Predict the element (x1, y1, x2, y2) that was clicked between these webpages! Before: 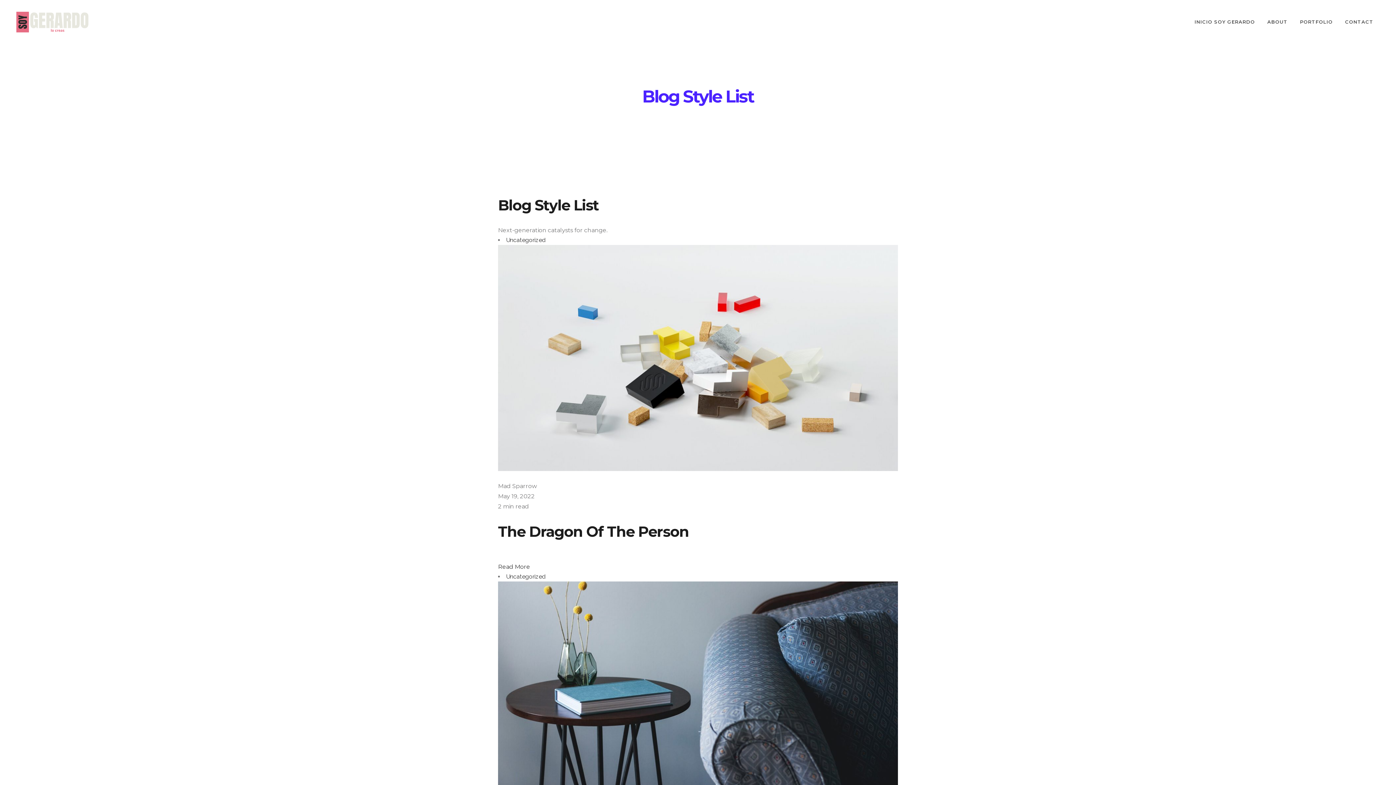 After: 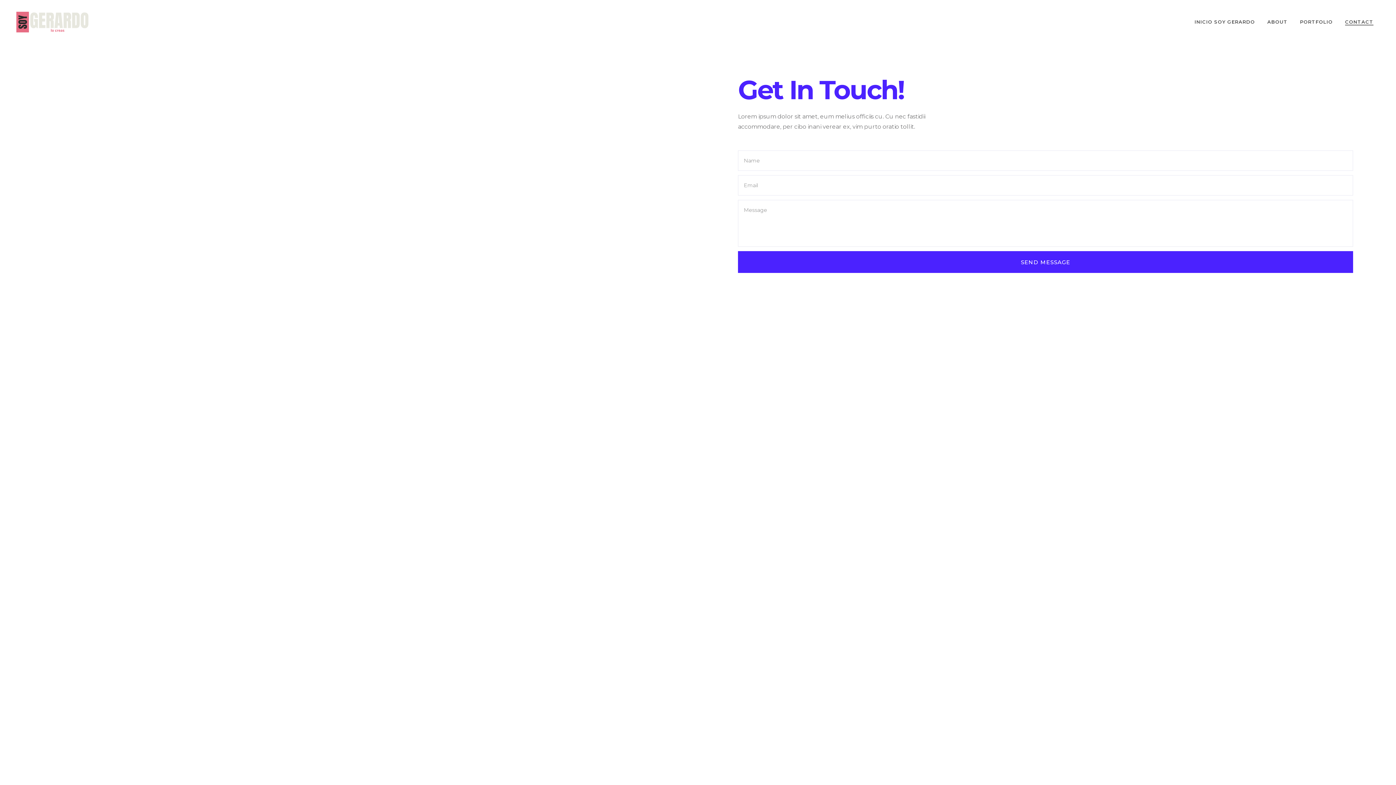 Action: bbox: (1339, 0, 1380, 43) label: CONTACT